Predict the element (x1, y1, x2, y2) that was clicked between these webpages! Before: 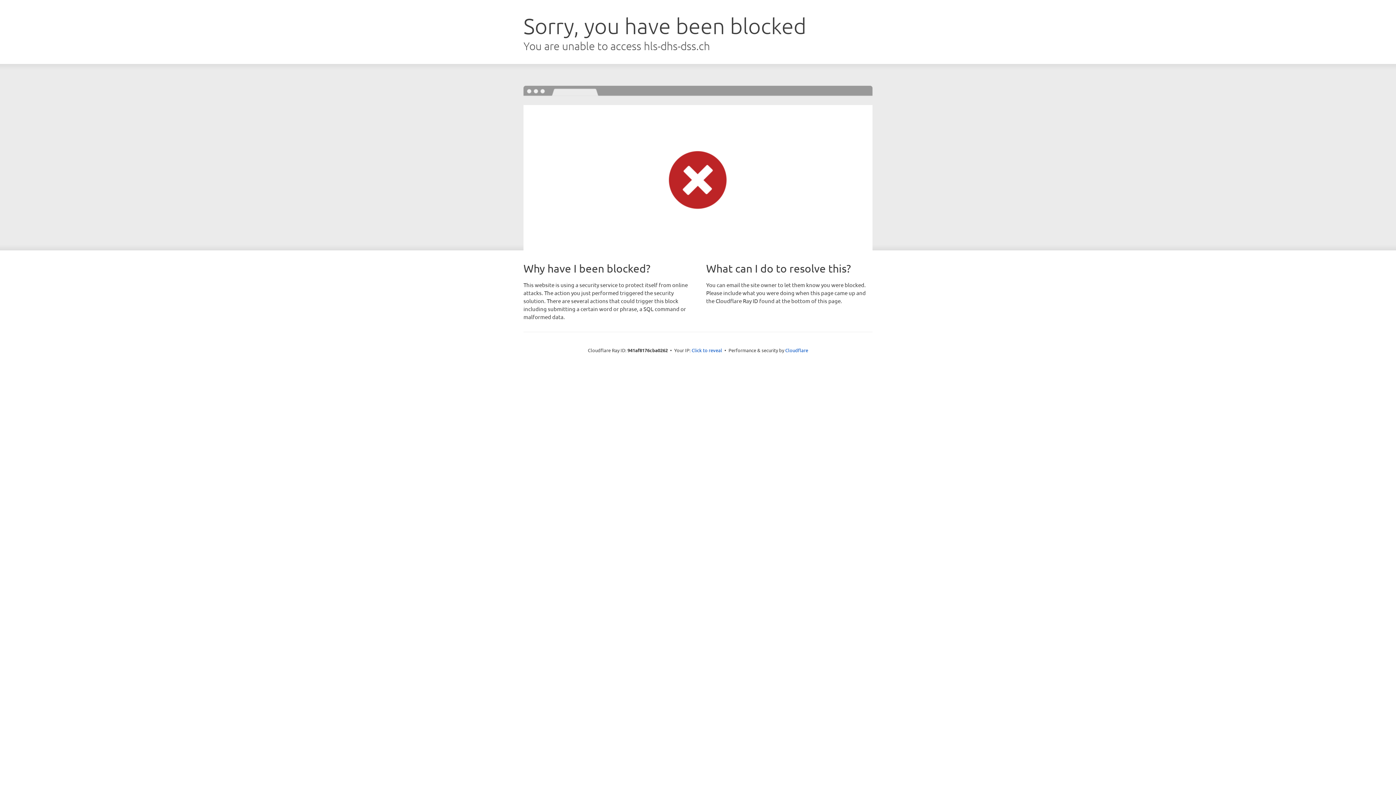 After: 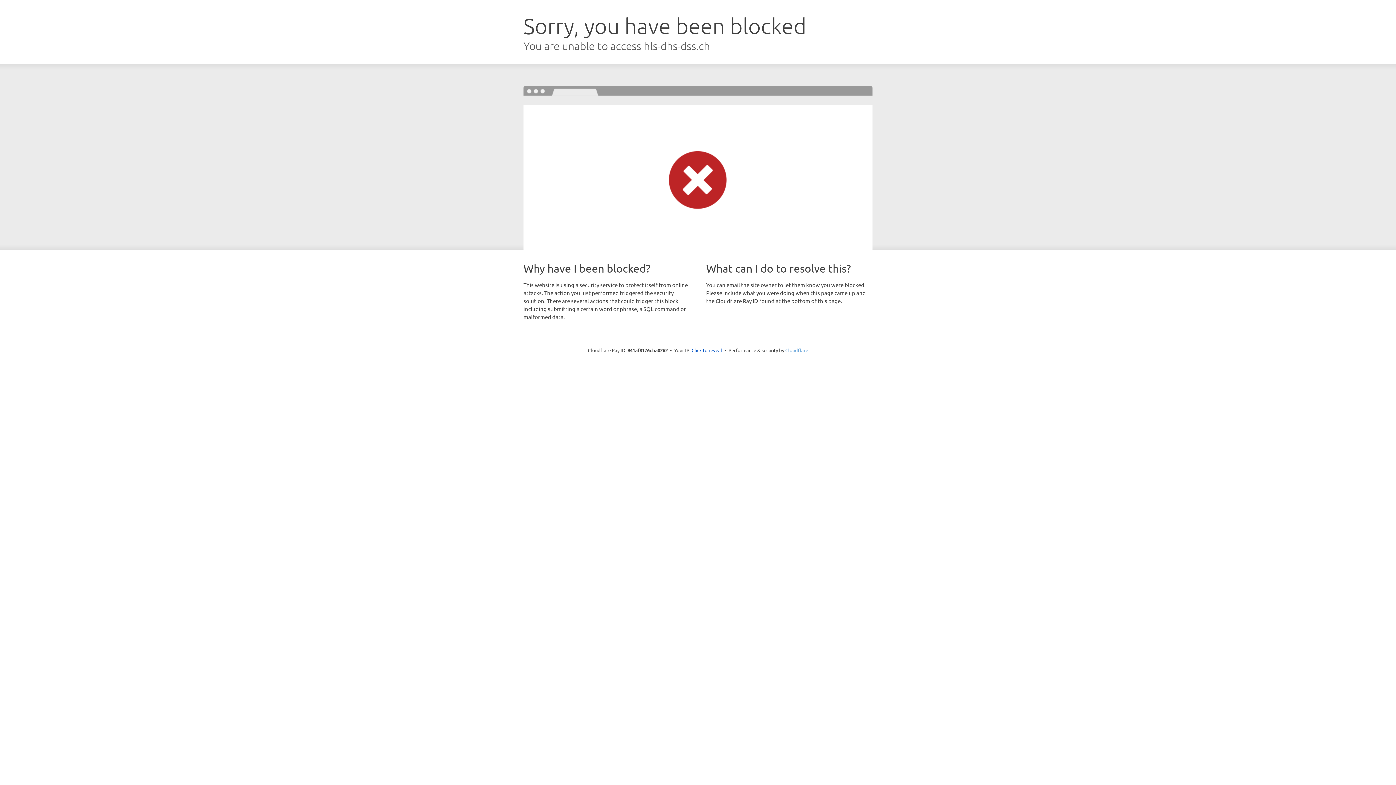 Action: bbox: (785, 347, 808, 353) label: Cloudflare